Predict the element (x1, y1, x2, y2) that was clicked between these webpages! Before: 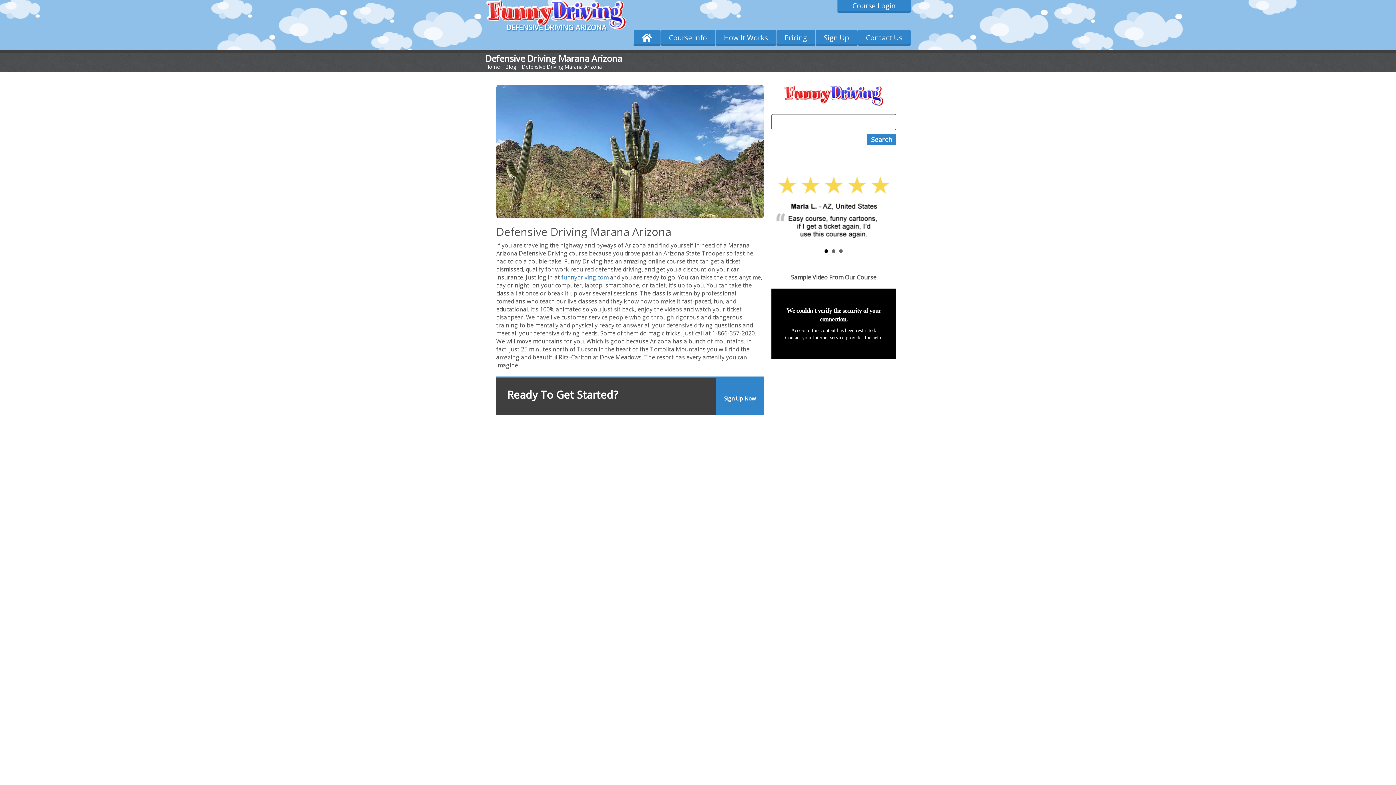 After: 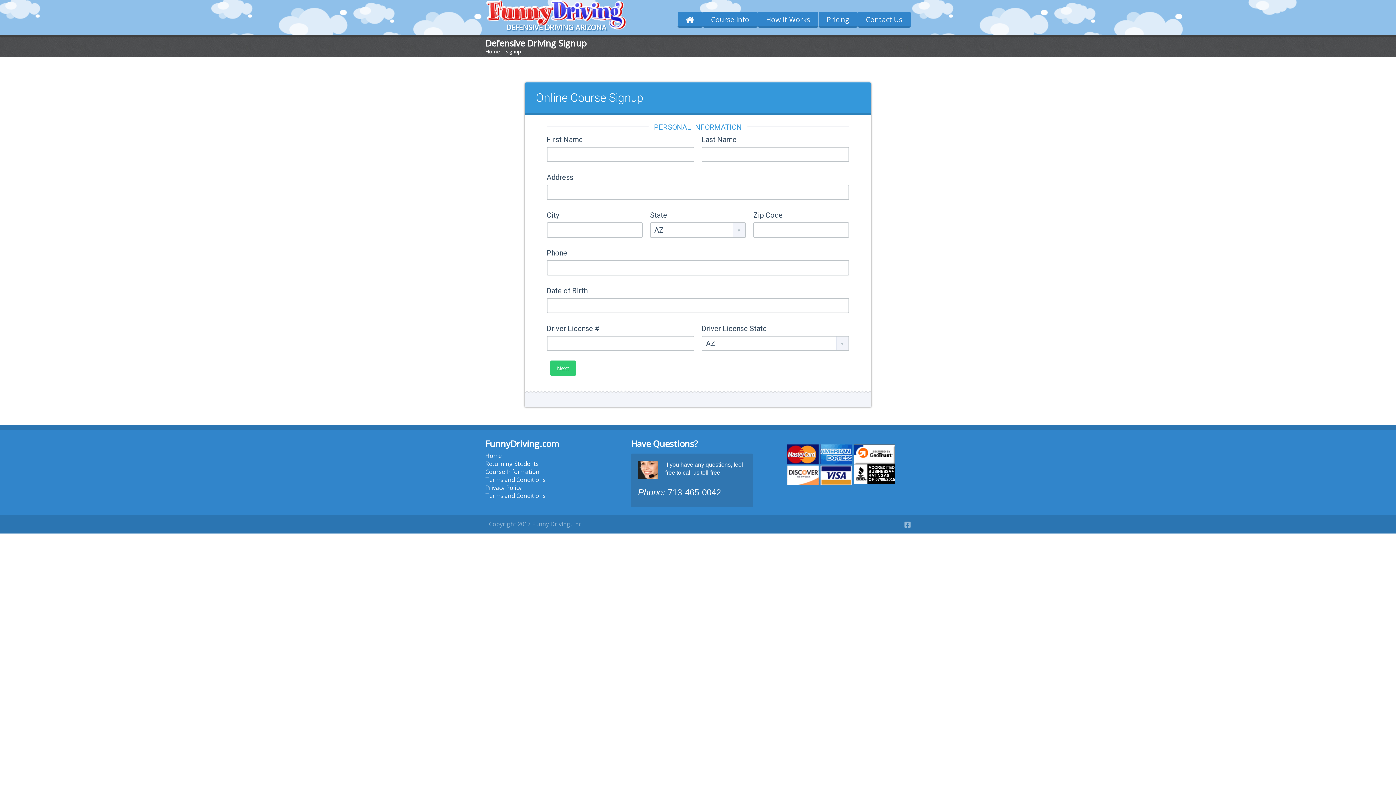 Action: label: Sign Up bbox: (815, 29, 857, 45)